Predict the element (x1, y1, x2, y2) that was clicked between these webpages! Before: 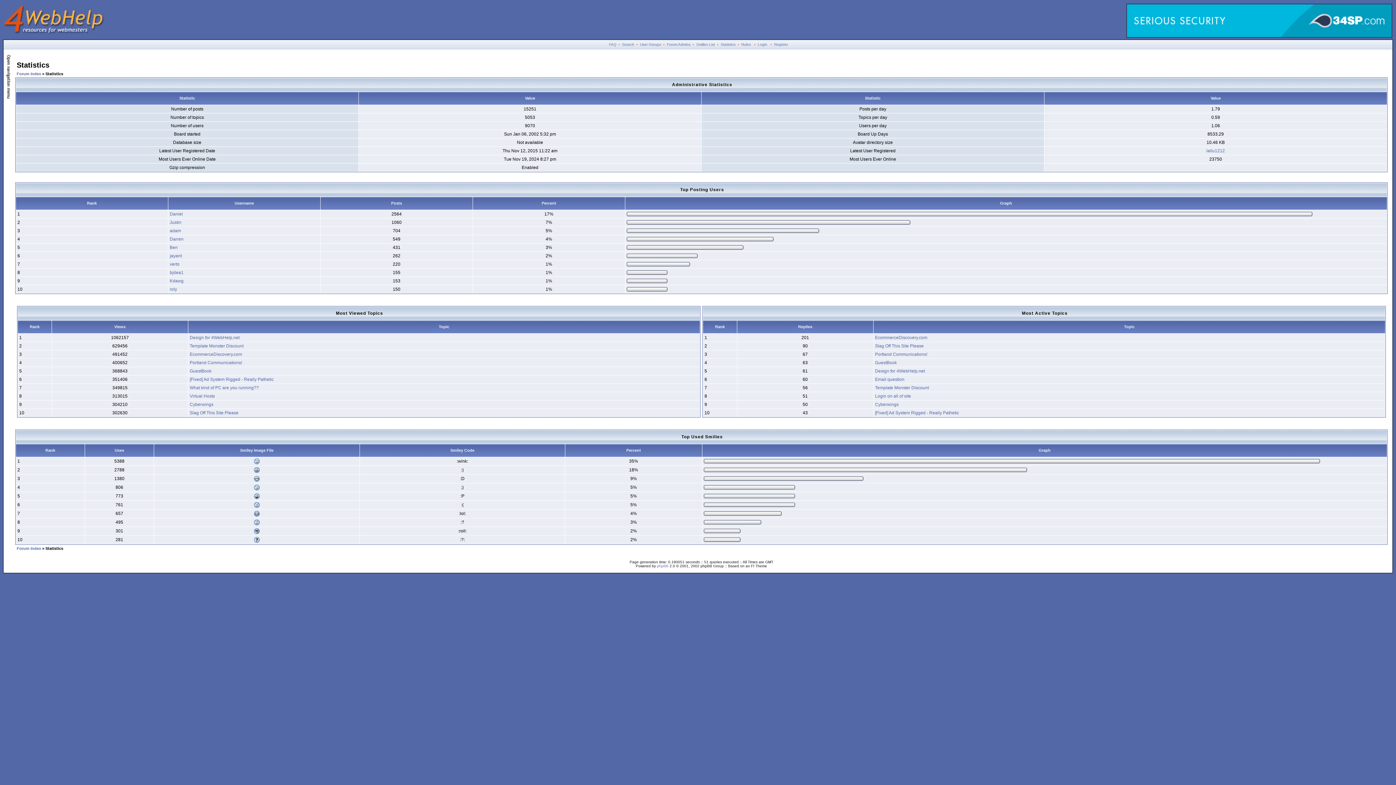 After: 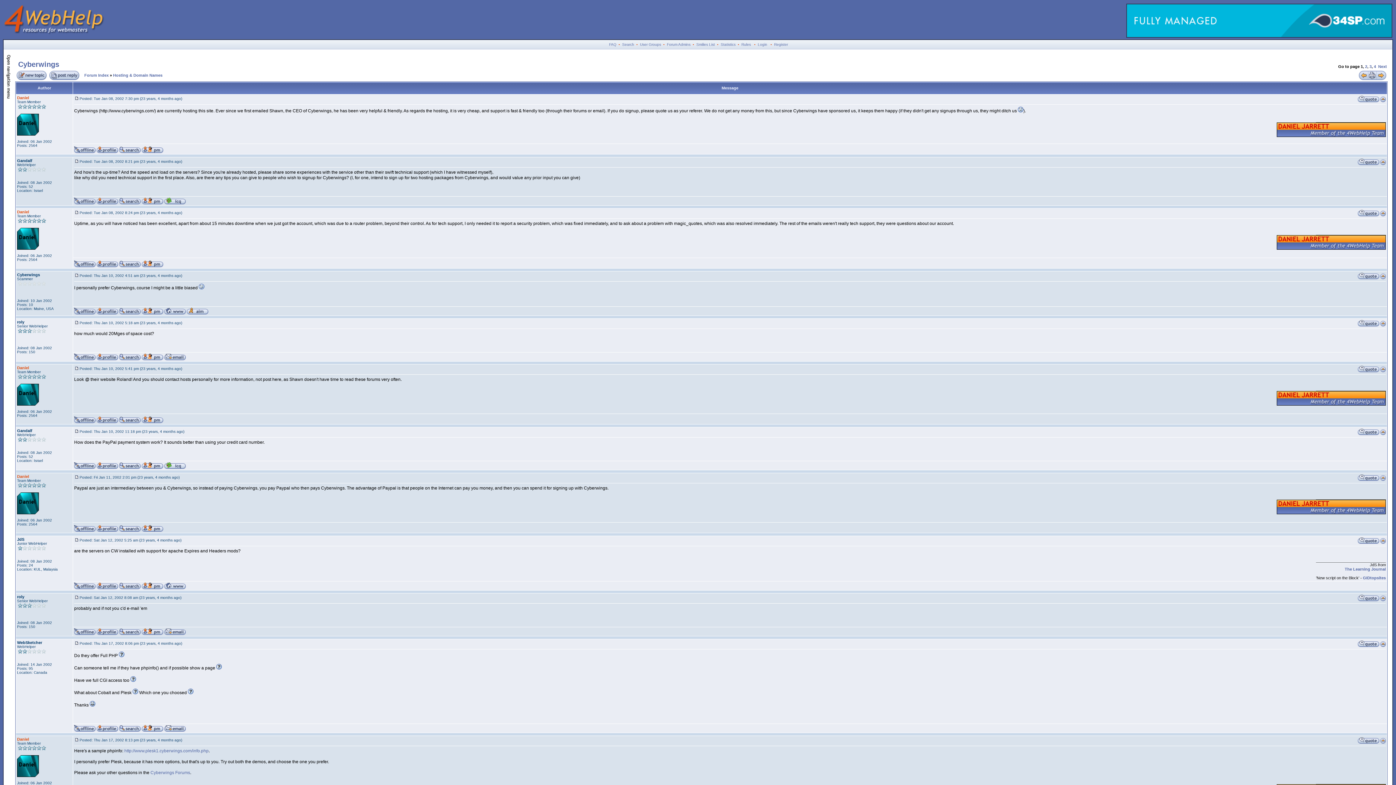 Action: label: Cyberwings bbox: (189, 402, 213, 407)